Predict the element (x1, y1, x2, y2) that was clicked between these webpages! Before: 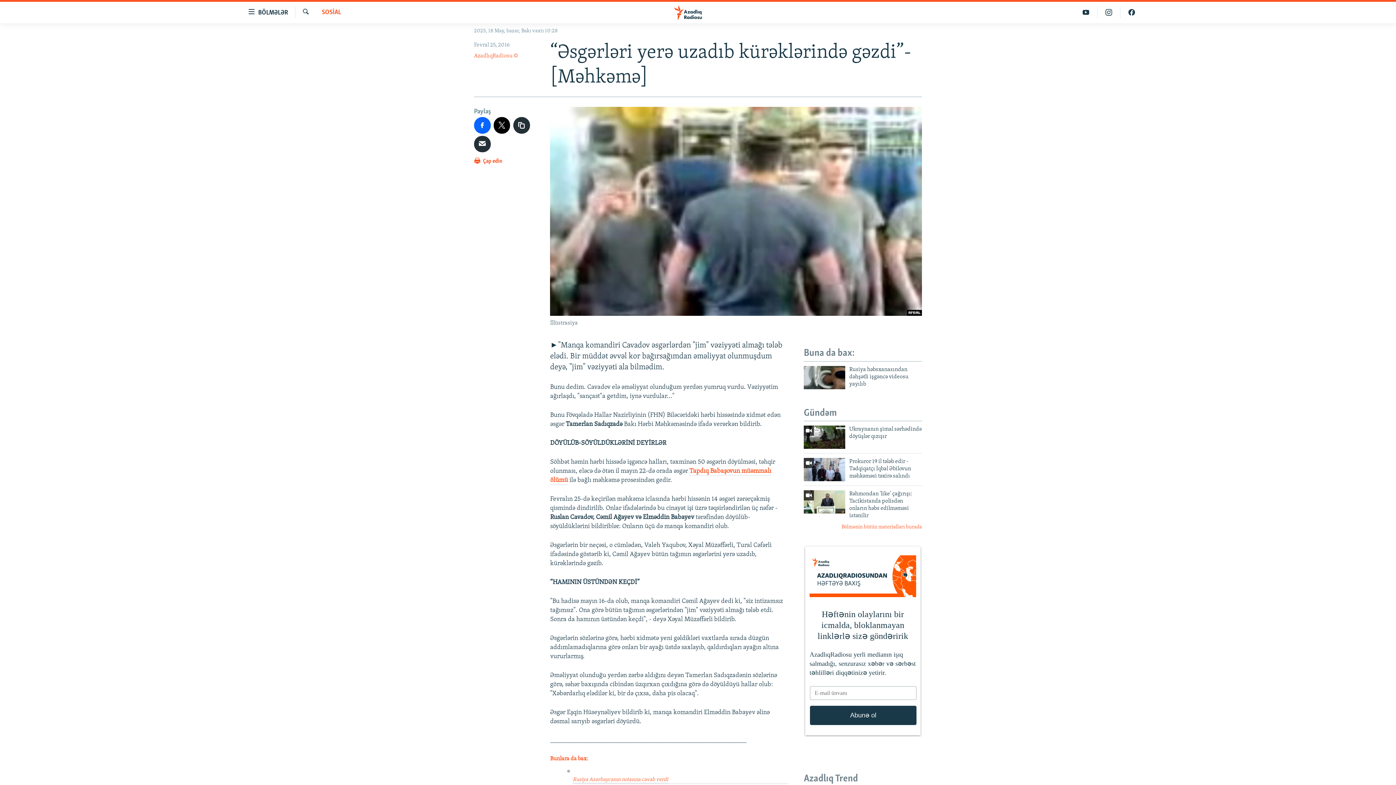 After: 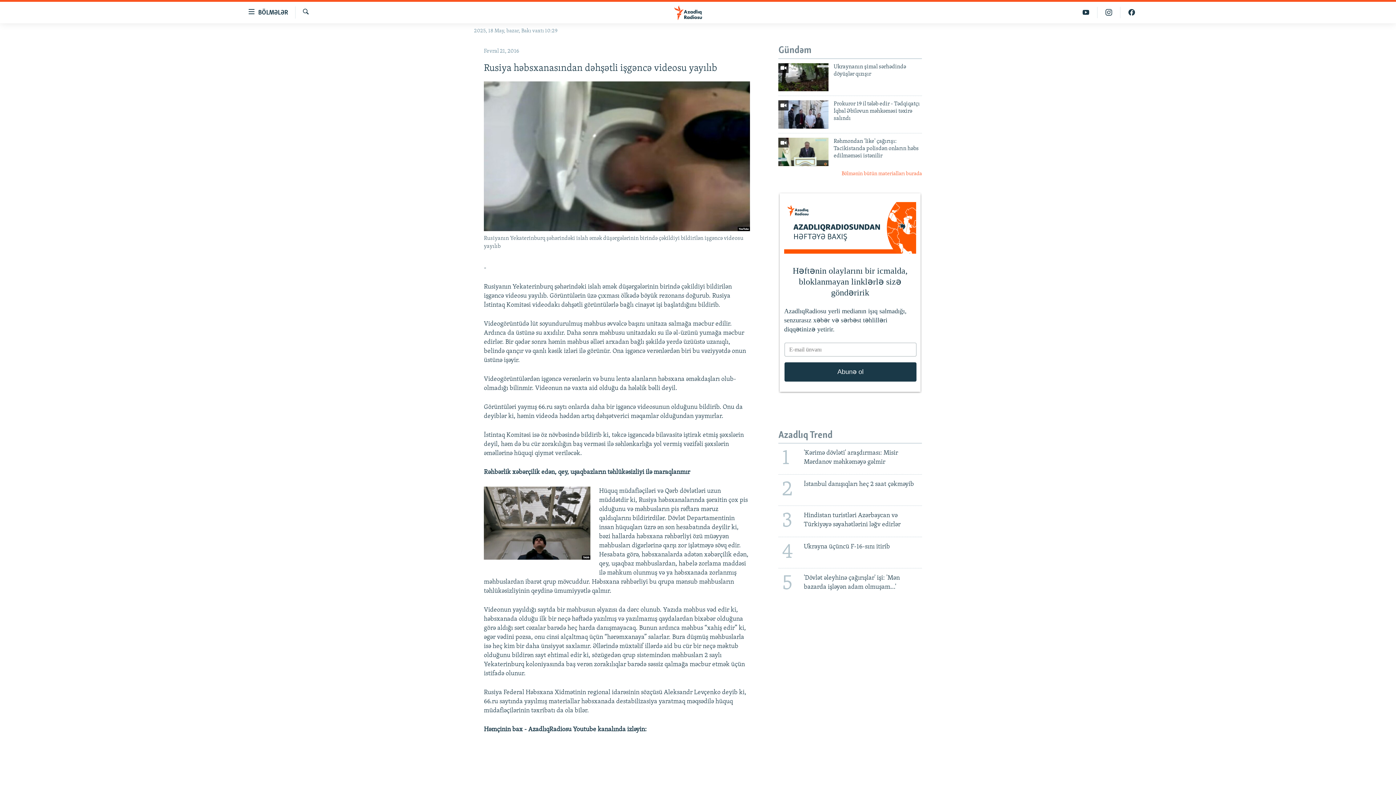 Action: bbox: (804, 366, 845, 389)